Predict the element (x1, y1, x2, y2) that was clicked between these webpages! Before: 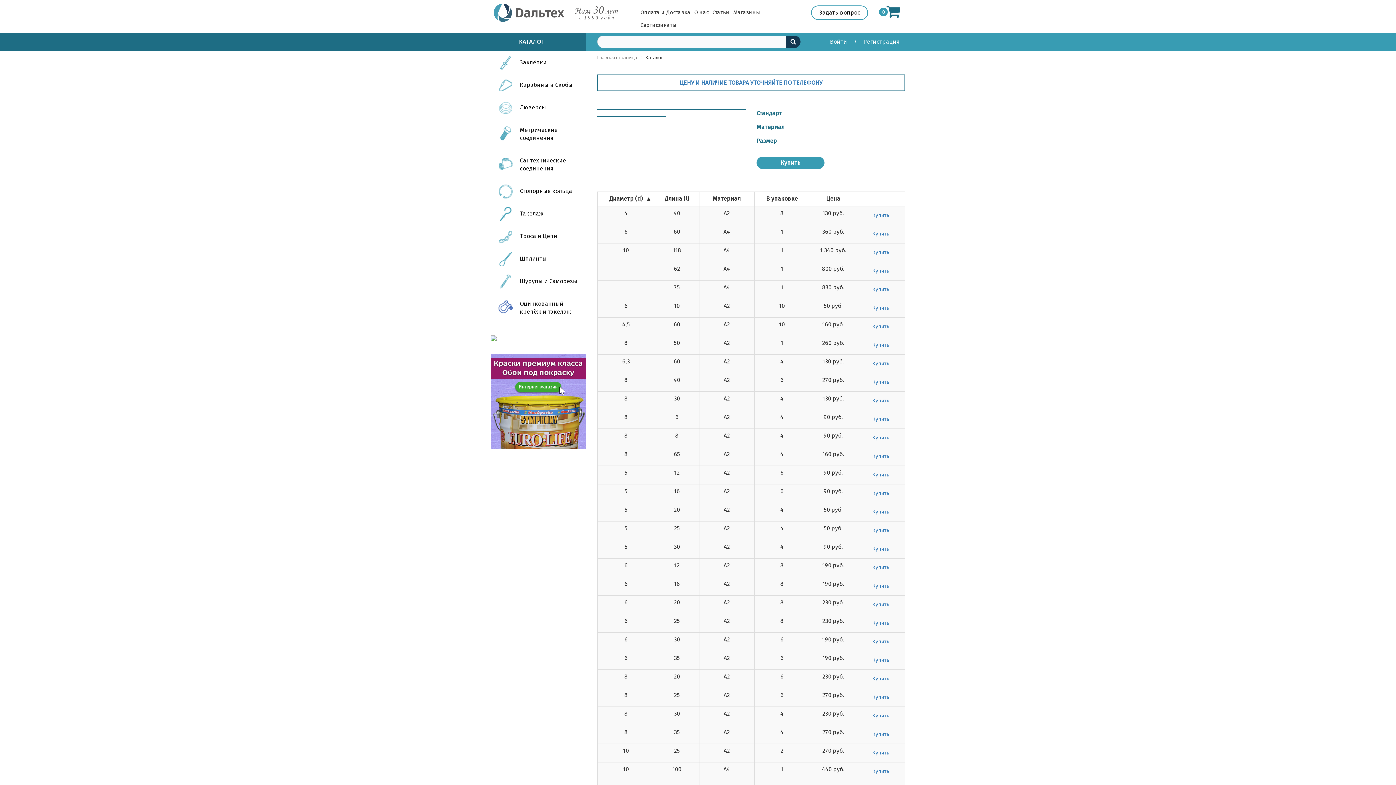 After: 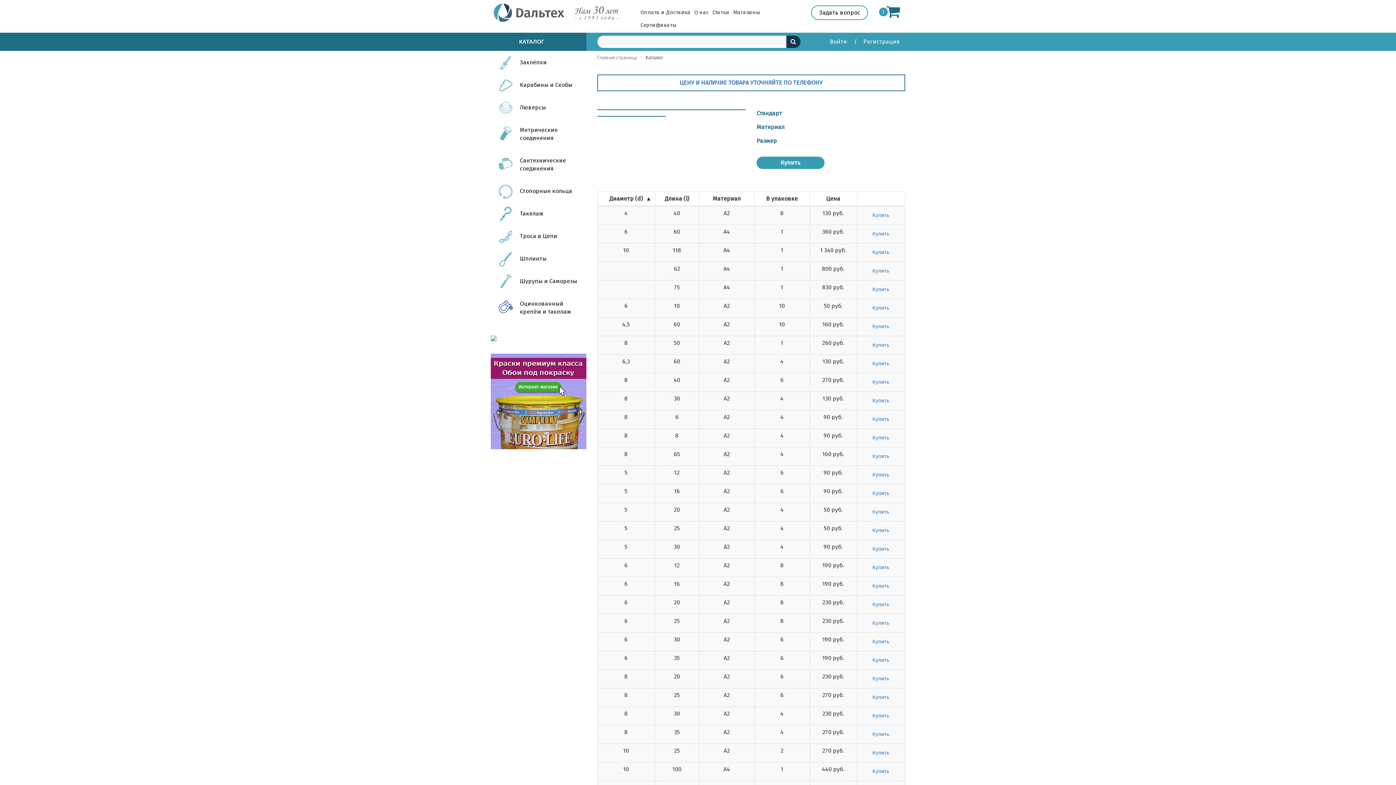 Action: label: Купить bbox: (867, 599, 894, 611)